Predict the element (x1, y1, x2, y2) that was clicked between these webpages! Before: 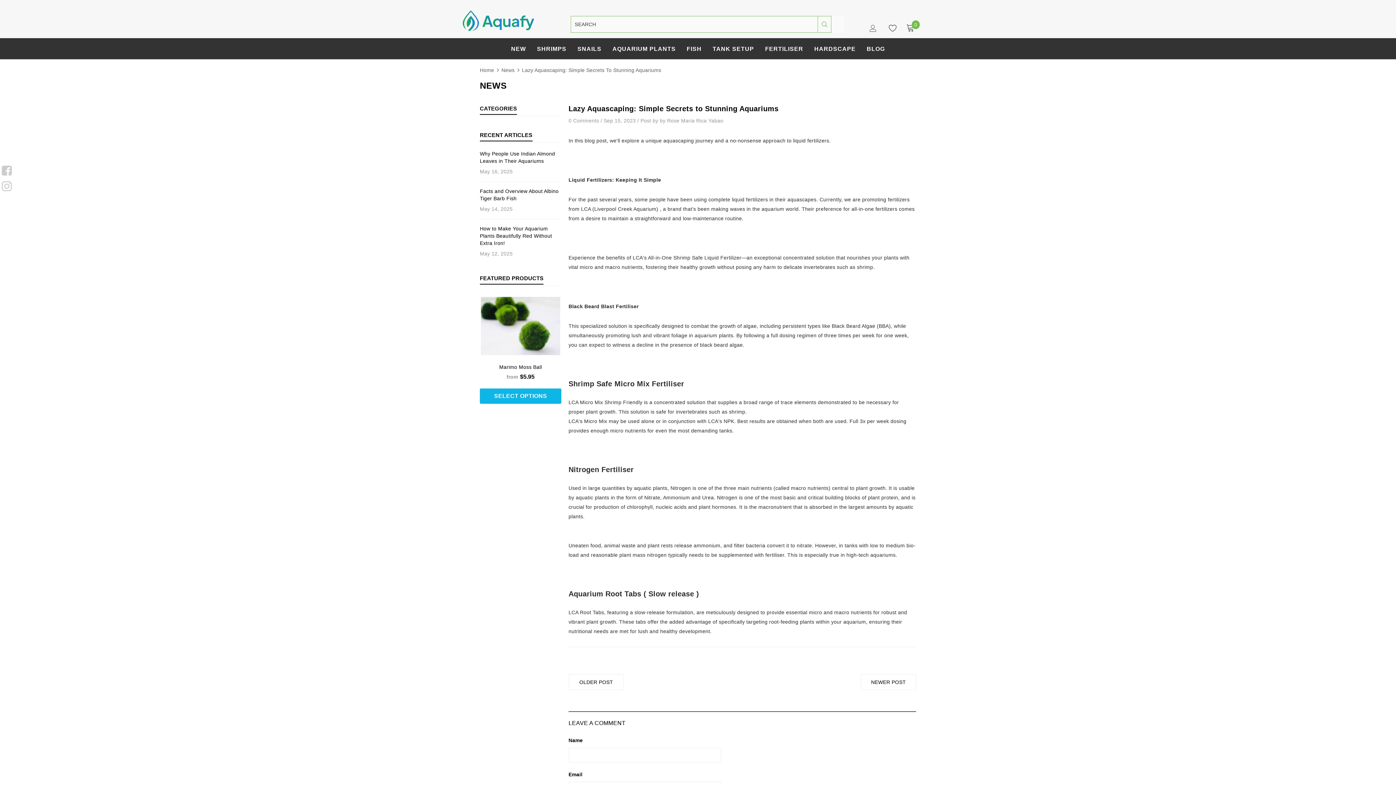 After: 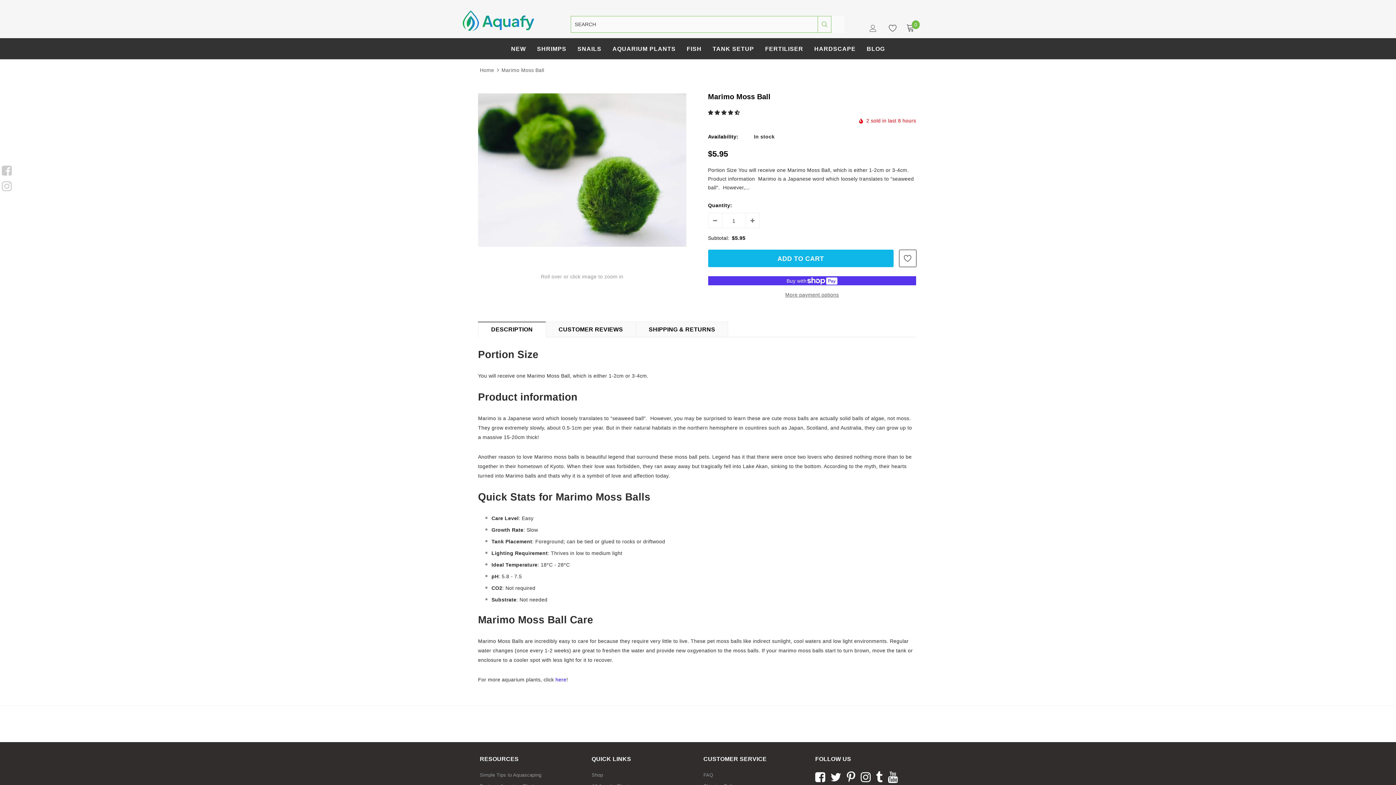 Action: label: Marimo Moss Ball bbox: (480, 363, 561, 371)